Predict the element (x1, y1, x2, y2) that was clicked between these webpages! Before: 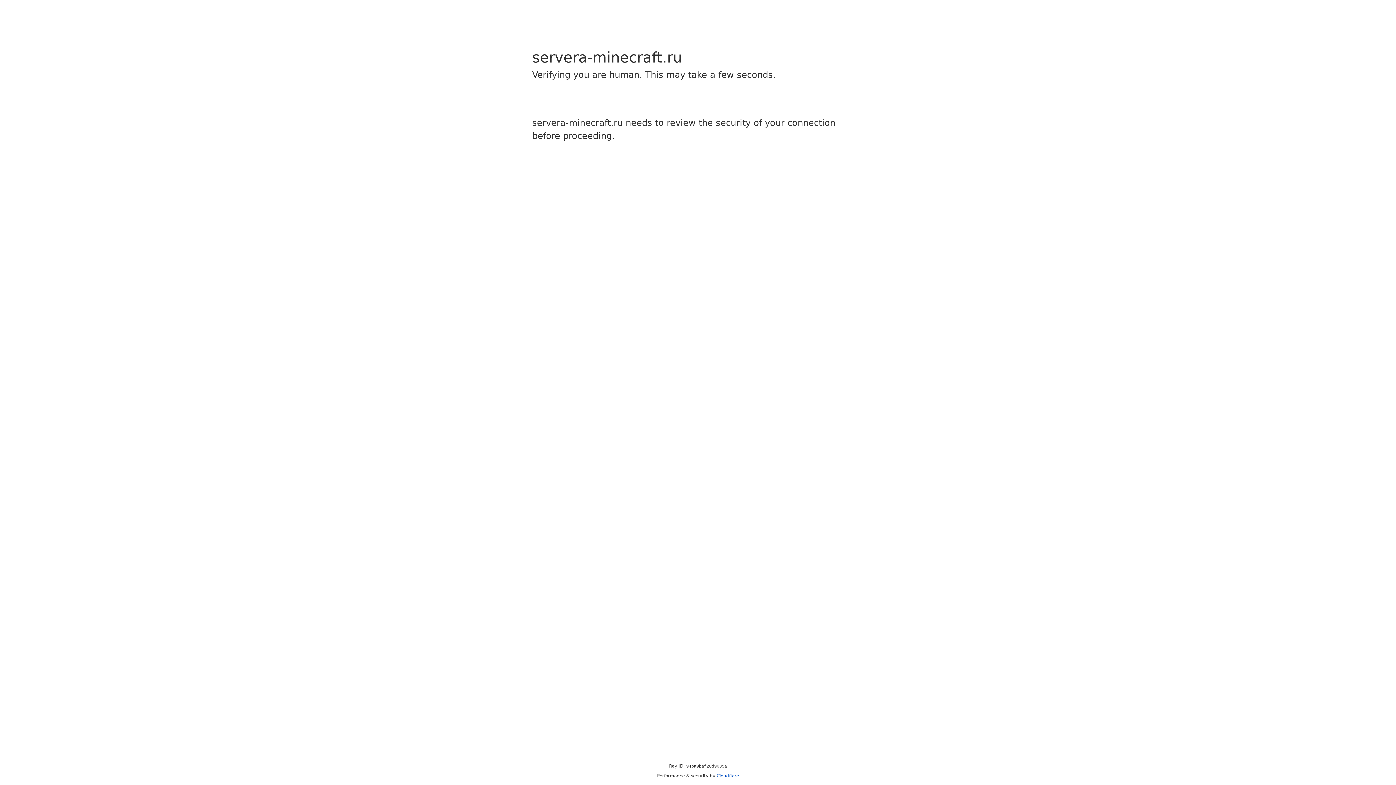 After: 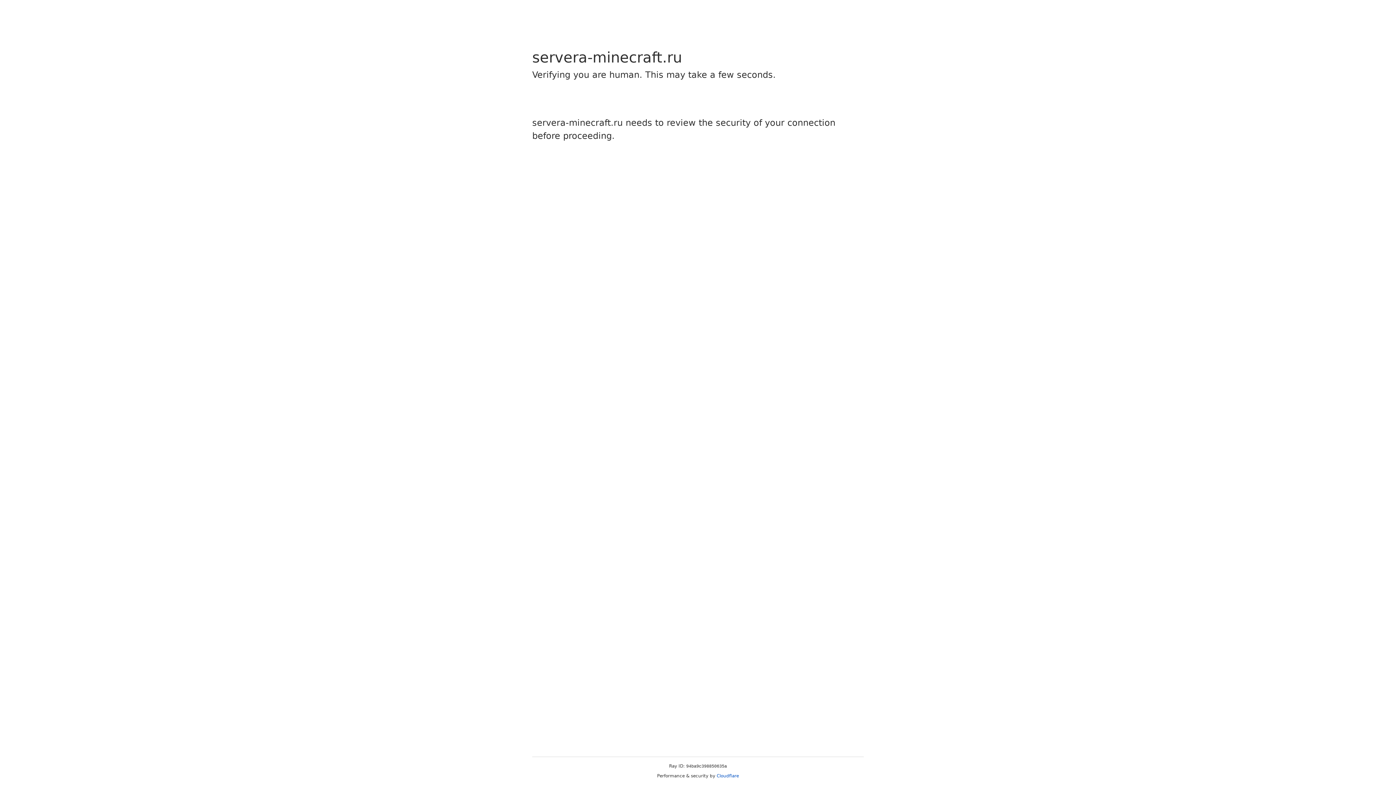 Action: label: Cloudflare bbox: (716, 773, 739, 778)